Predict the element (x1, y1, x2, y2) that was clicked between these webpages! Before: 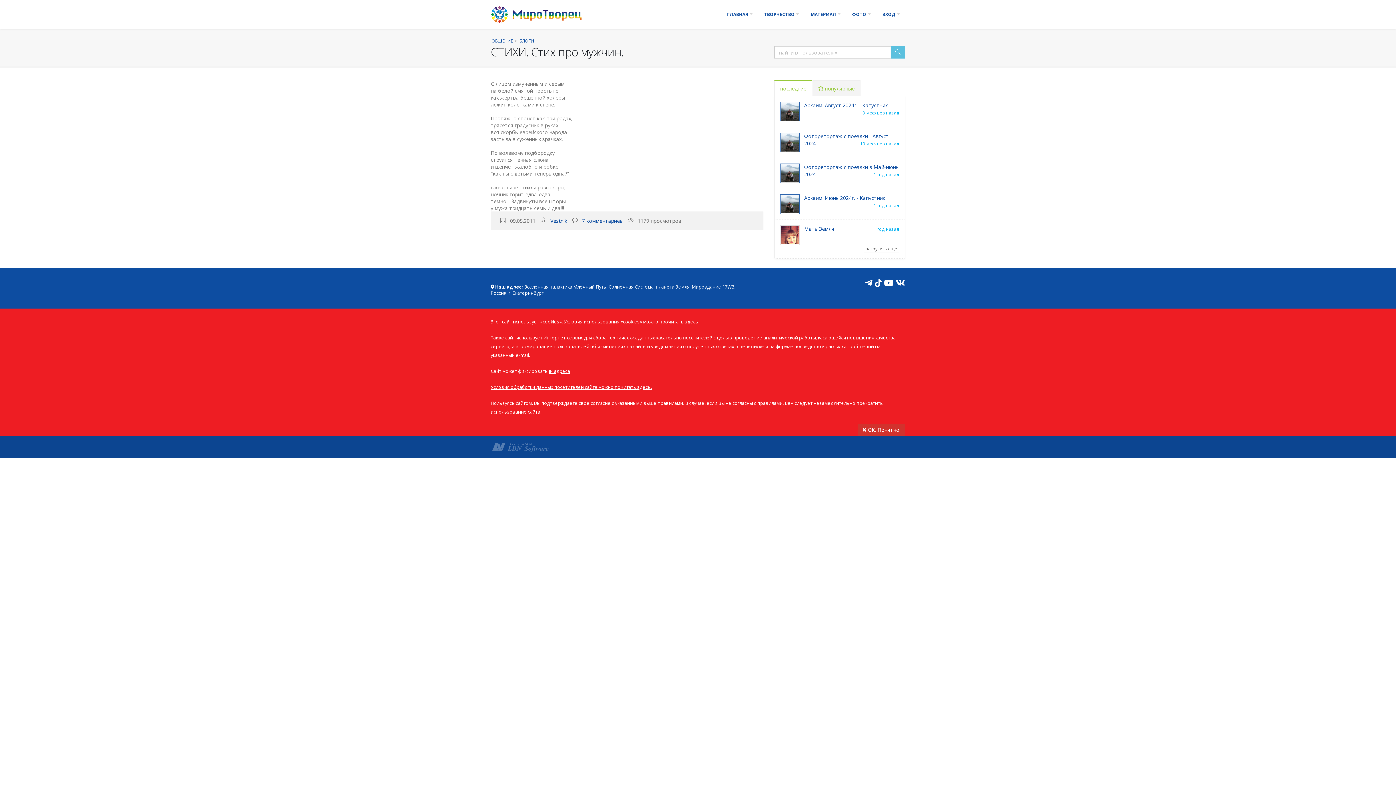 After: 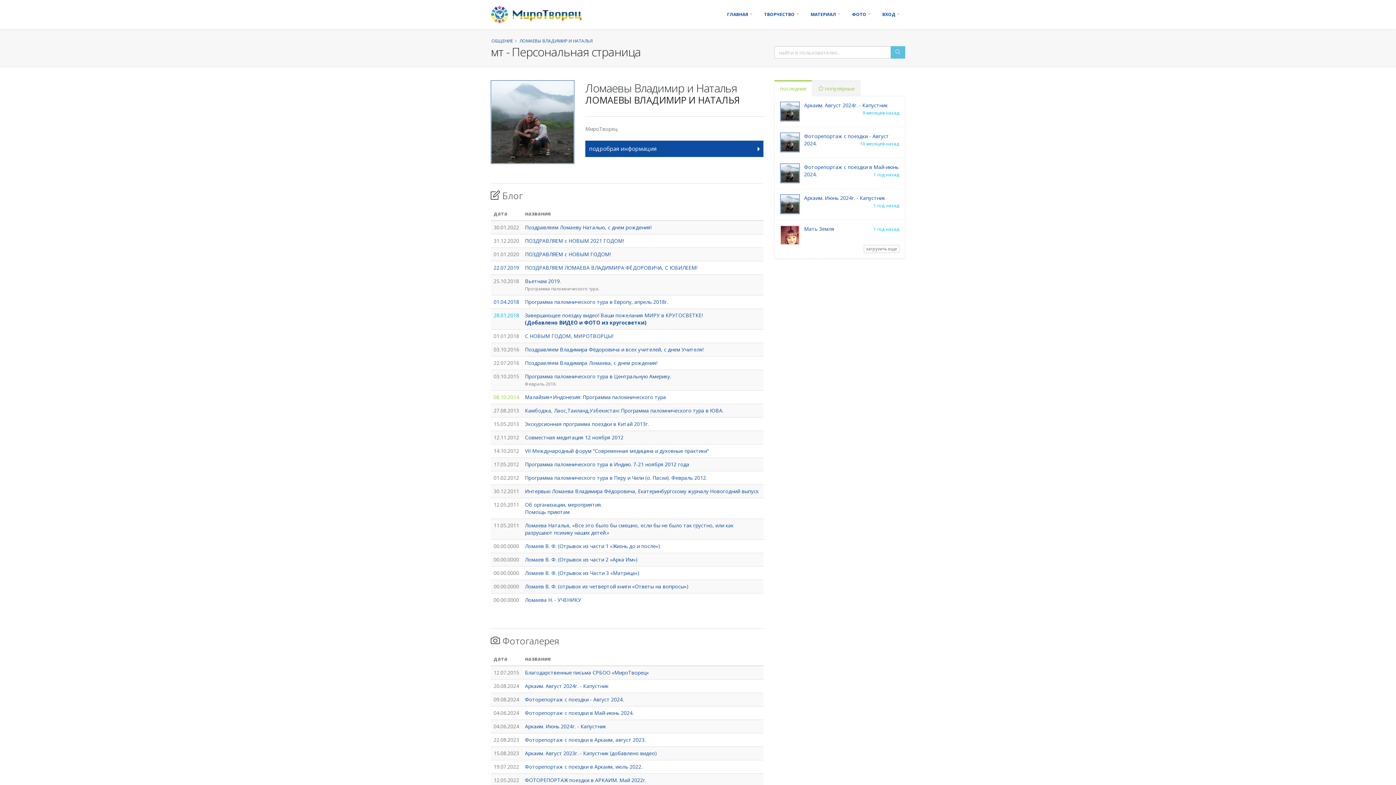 Action: bbox: (781, 107, 799, 114)